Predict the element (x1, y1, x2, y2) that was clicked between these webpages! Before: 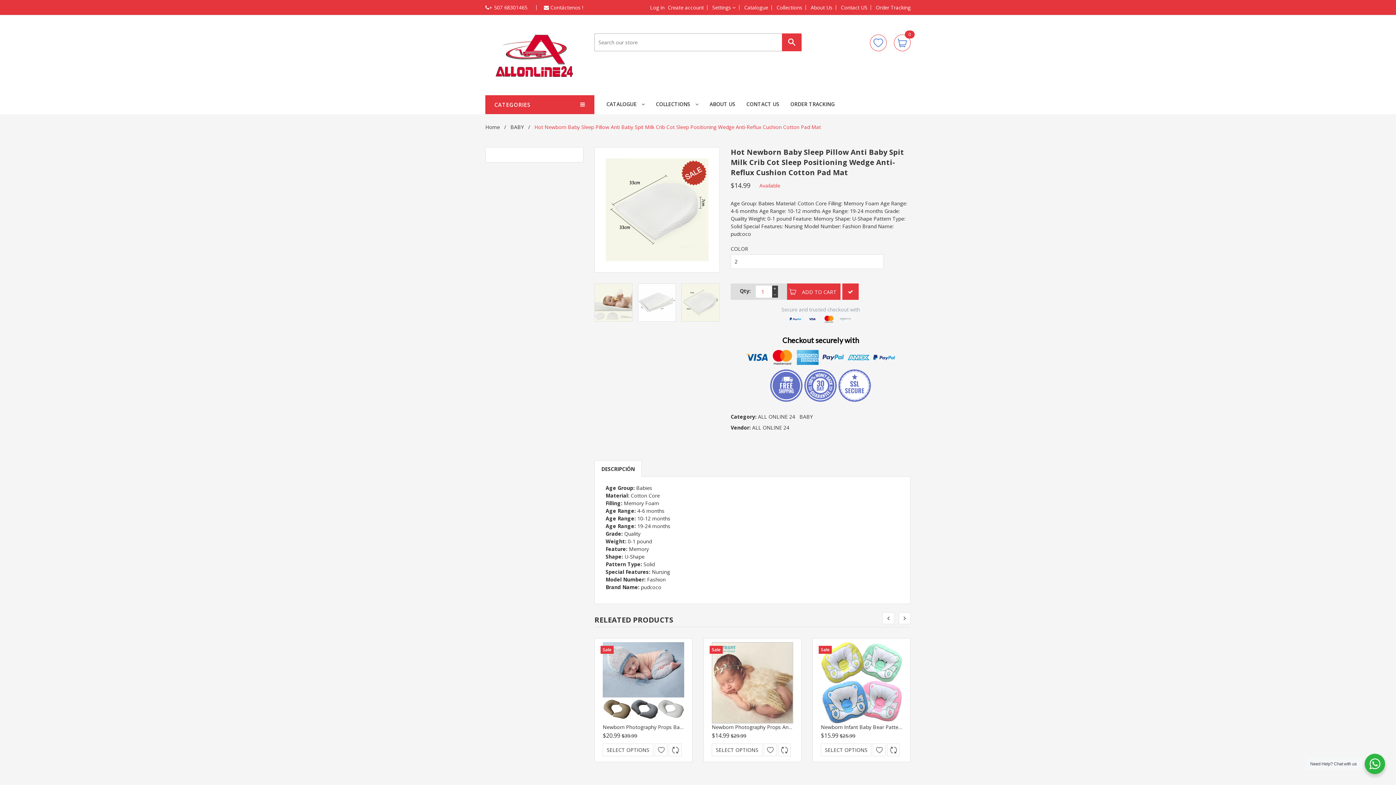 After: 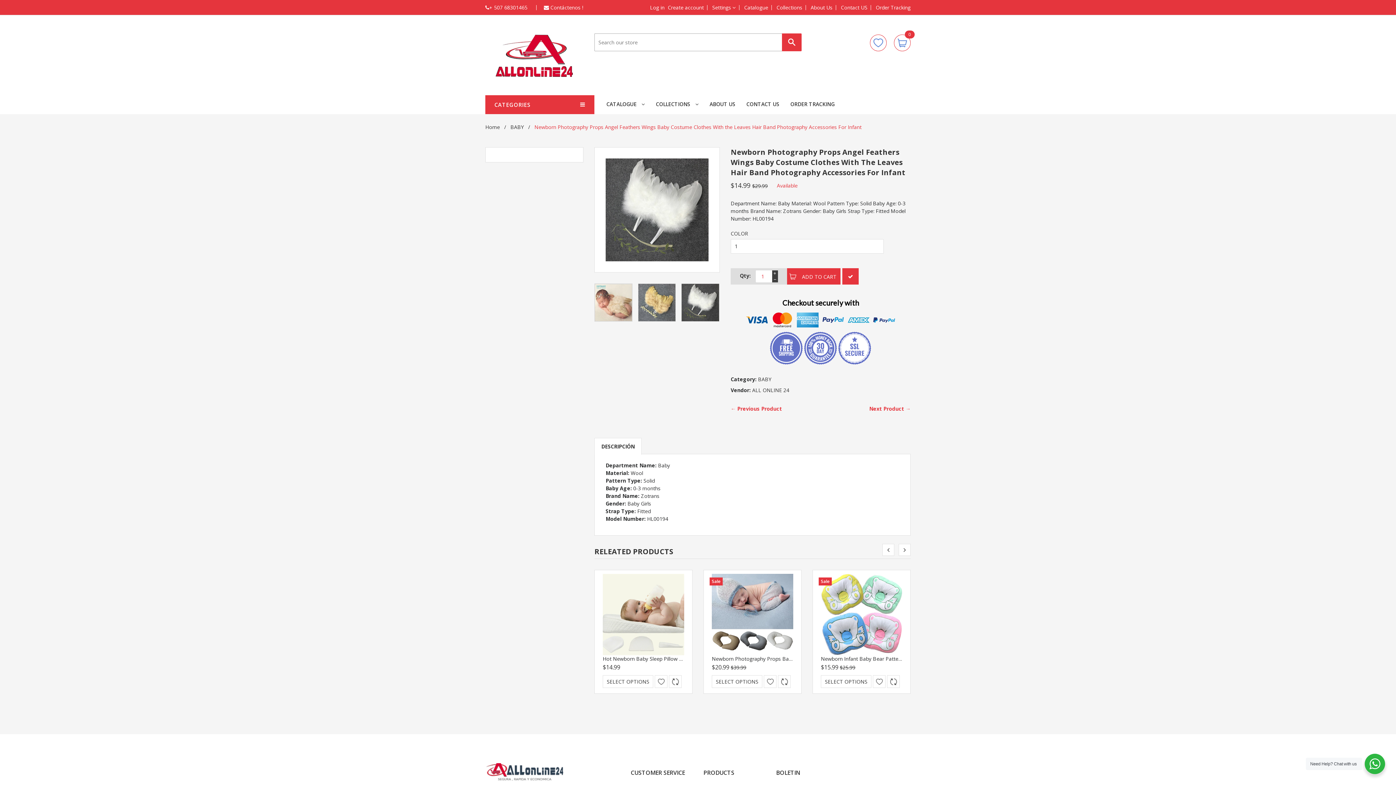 Action: bbox: (712, 649, 793, 656)